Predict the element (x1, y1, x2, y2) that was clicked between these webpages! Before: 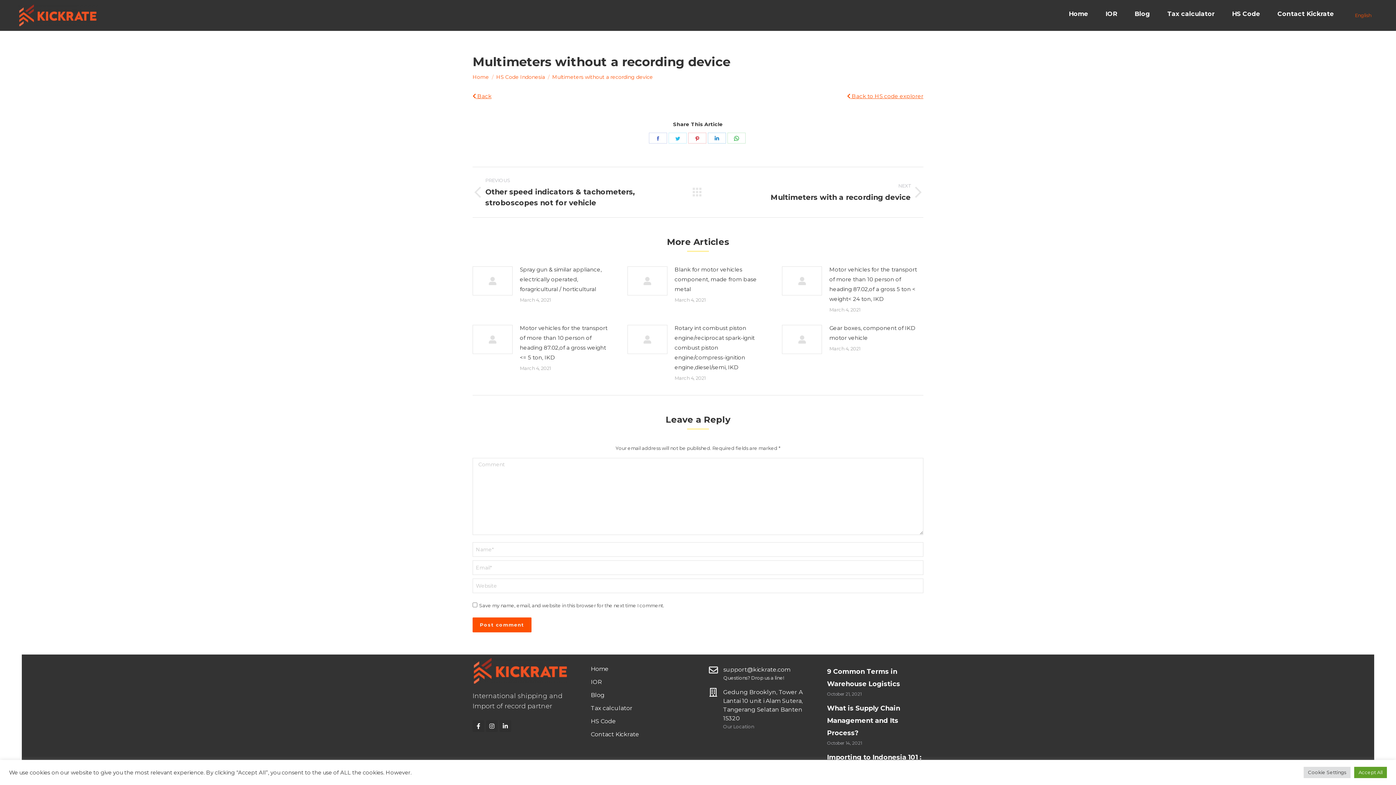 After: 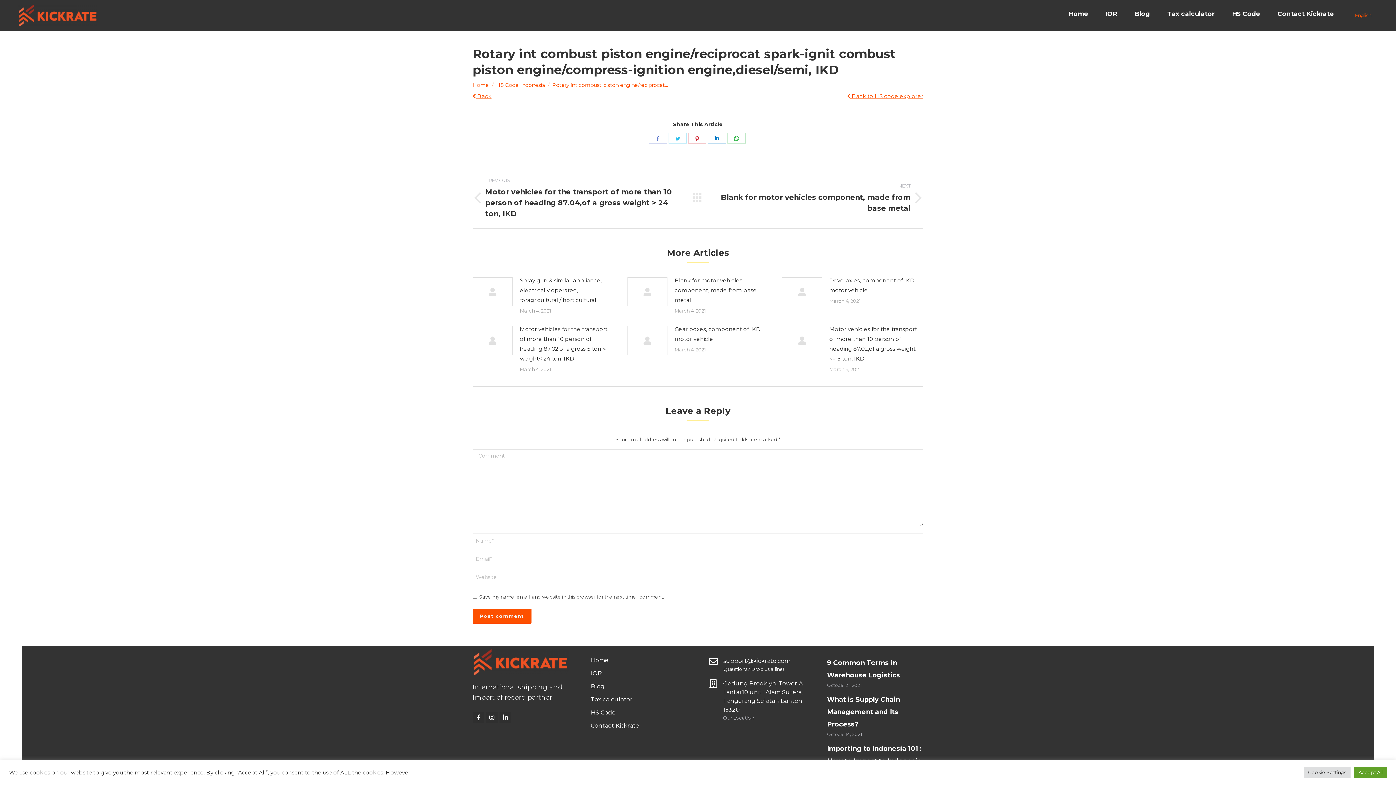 Action: label: Rotary int combust piston engine/reciprocat spark-ignit combust piston engine/compress-ignition engine,diesel/semi, IKD bbox: (674, 323, 764, 372)